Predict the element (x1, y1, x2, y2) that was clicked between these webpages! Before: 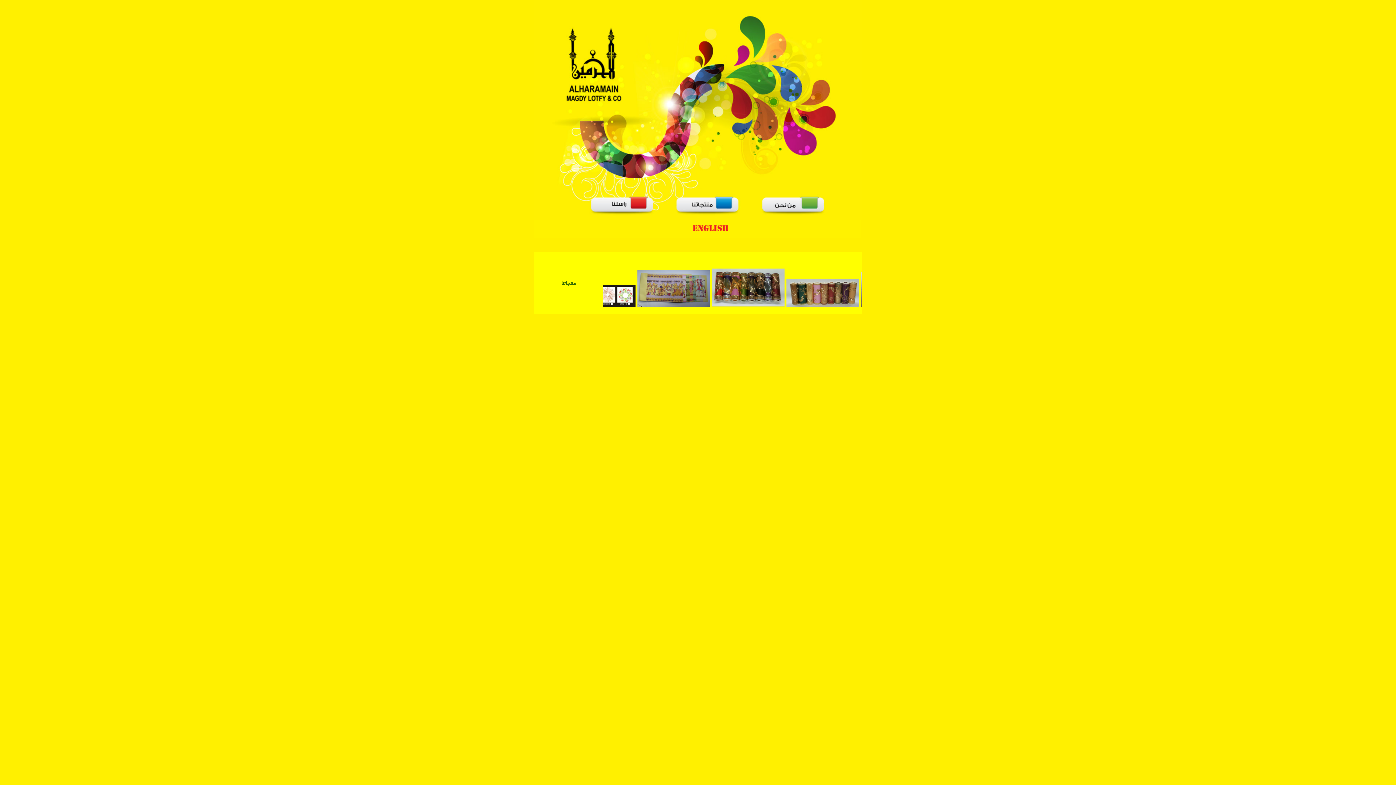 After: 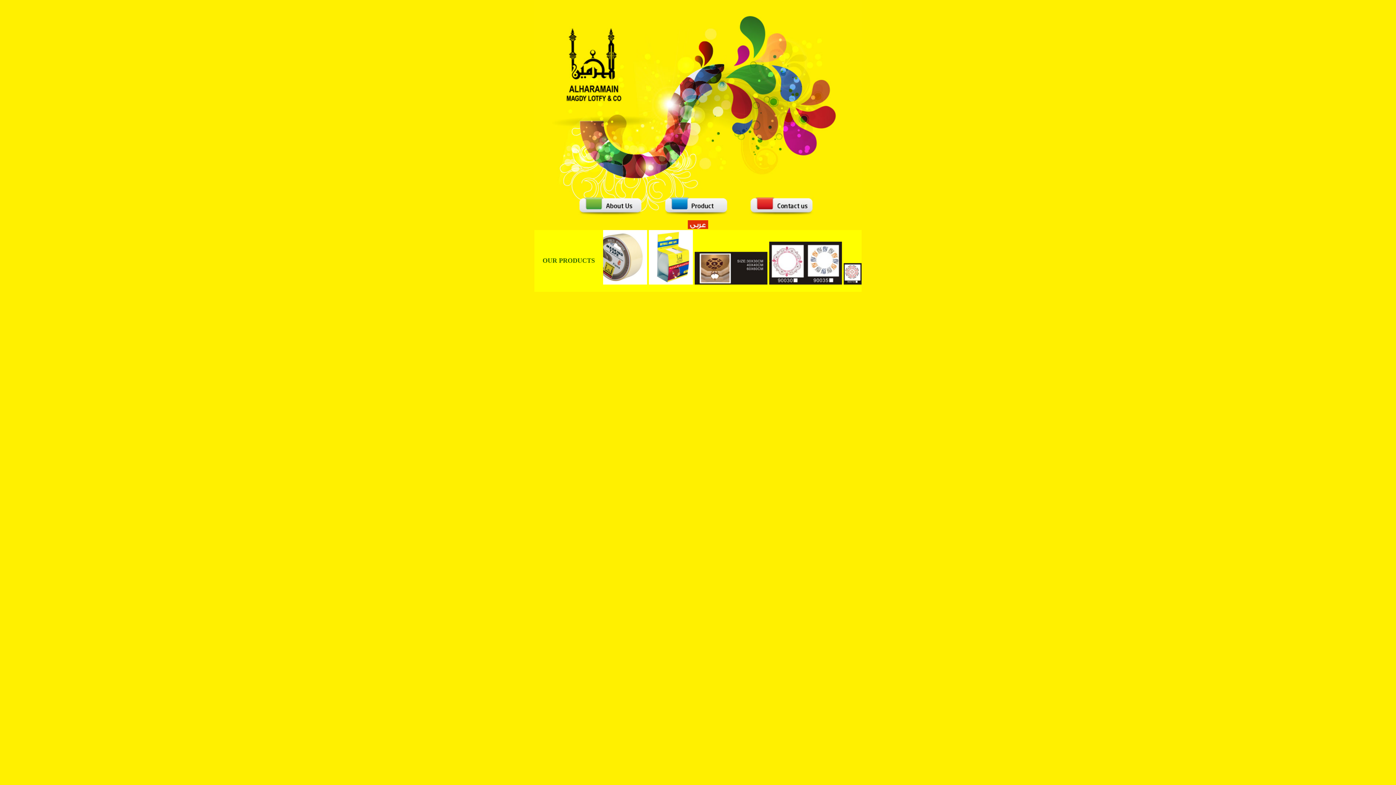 Action: bbox: (534, 233, 861, 239)